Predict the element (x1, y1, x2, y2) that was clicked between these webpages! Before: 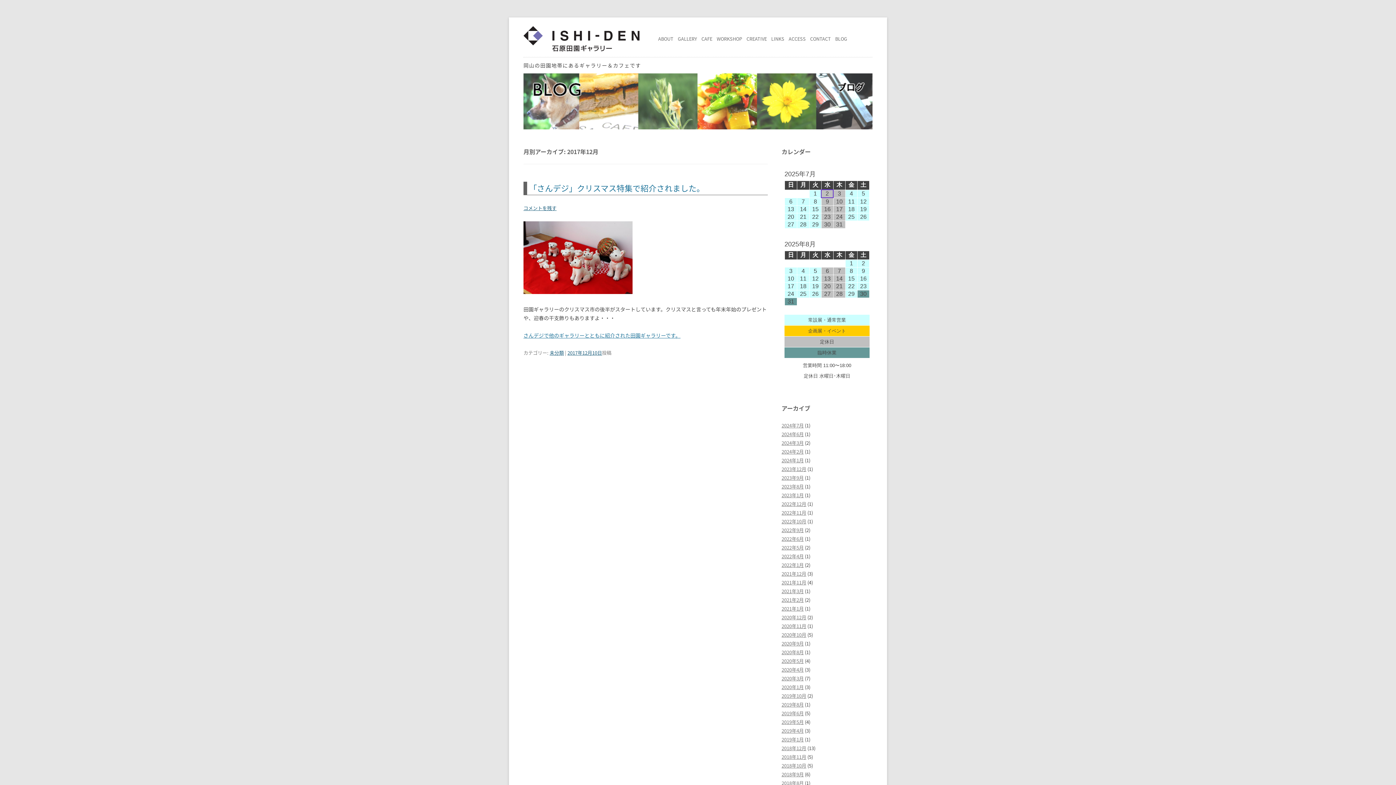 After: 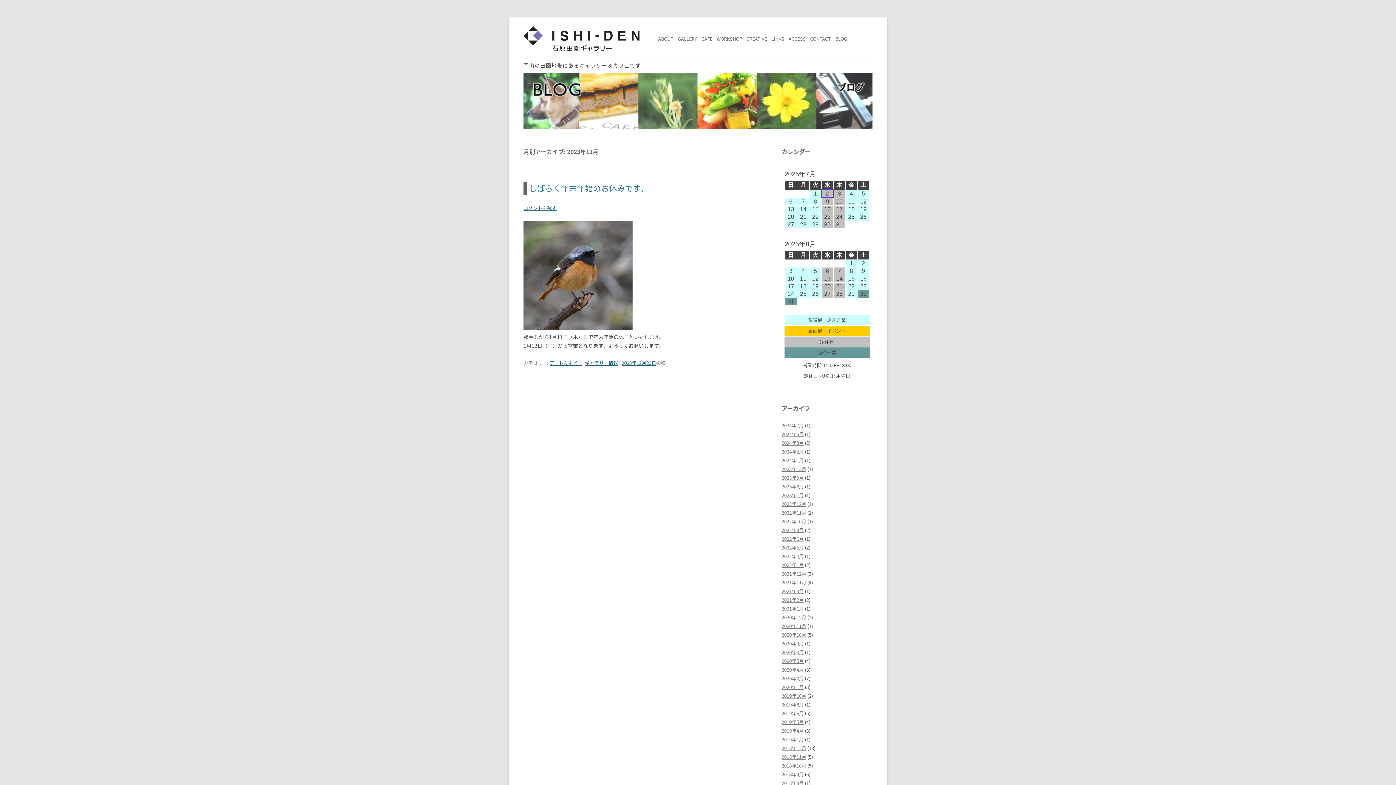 Action: bbox: (781, 465, 806, 472) label: 2023年12月